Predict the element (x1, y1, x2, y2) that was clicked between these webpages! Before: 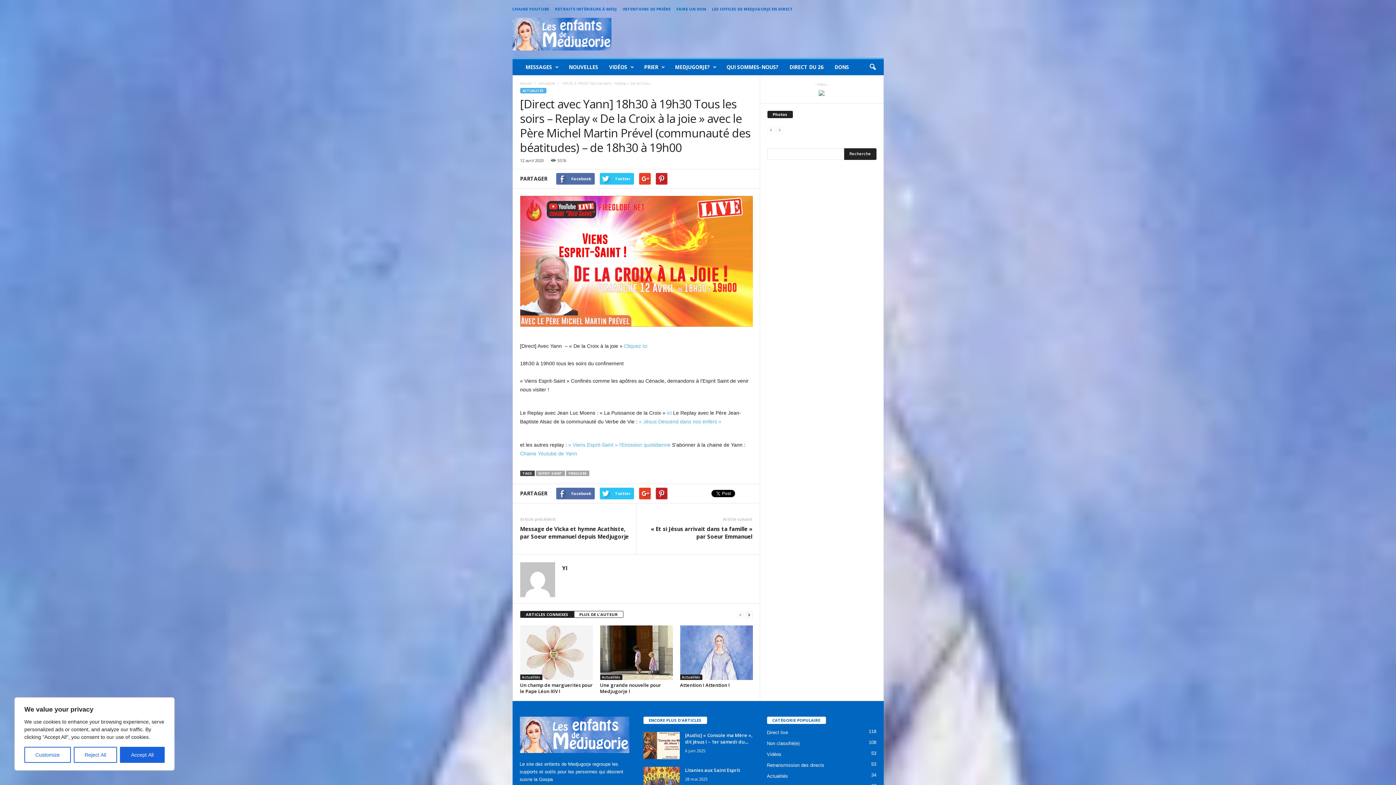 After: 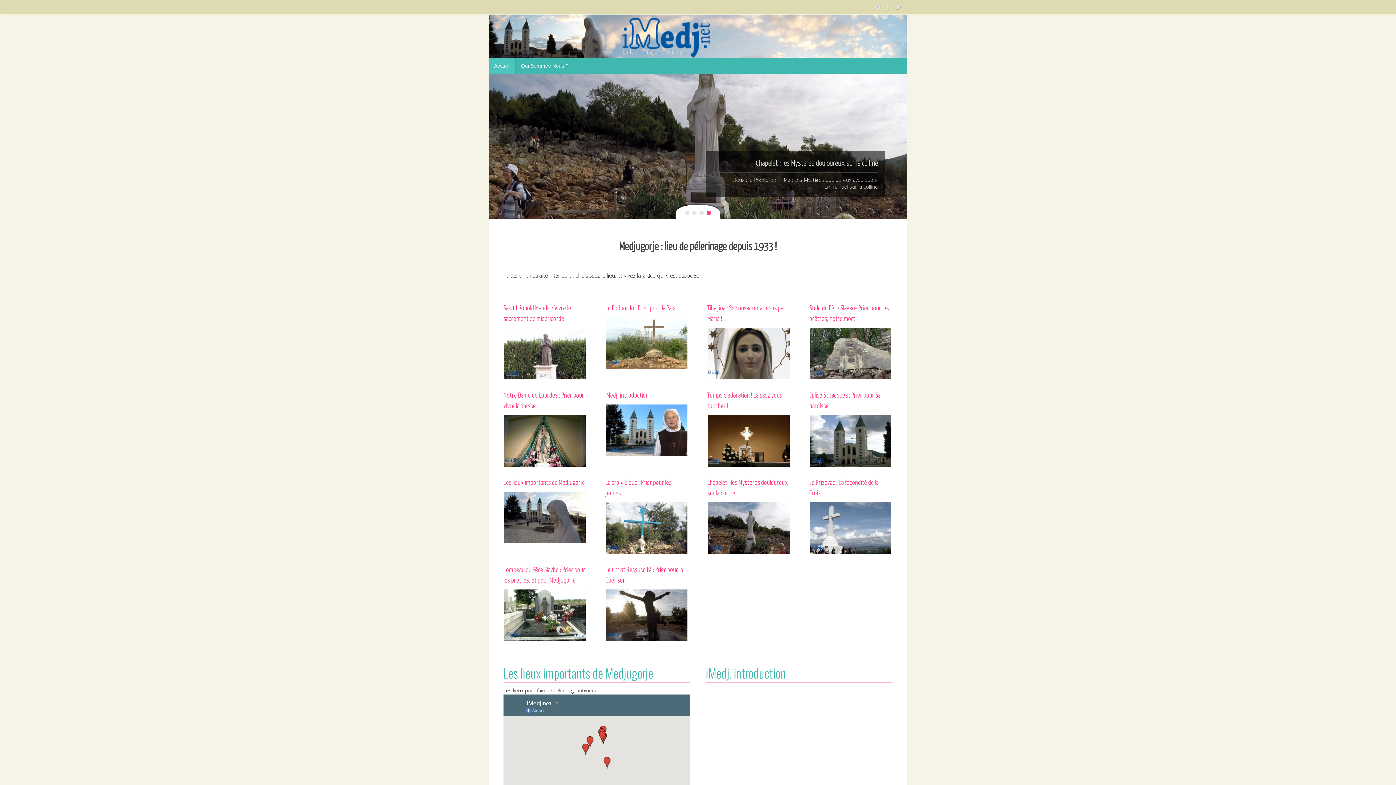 Action: bbox: (555, 6, 616, 11) label: RETRAITE INTÉRIEURE À MEDJ